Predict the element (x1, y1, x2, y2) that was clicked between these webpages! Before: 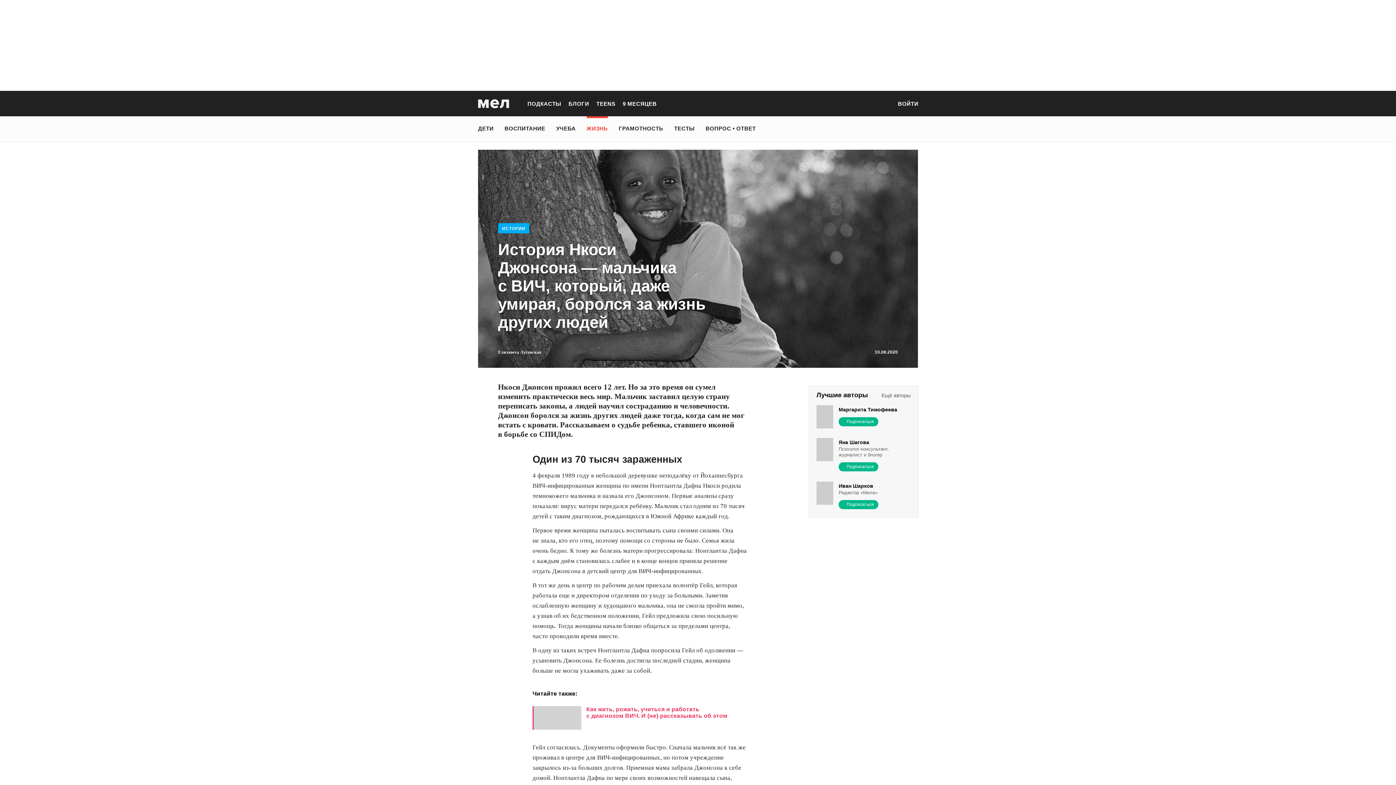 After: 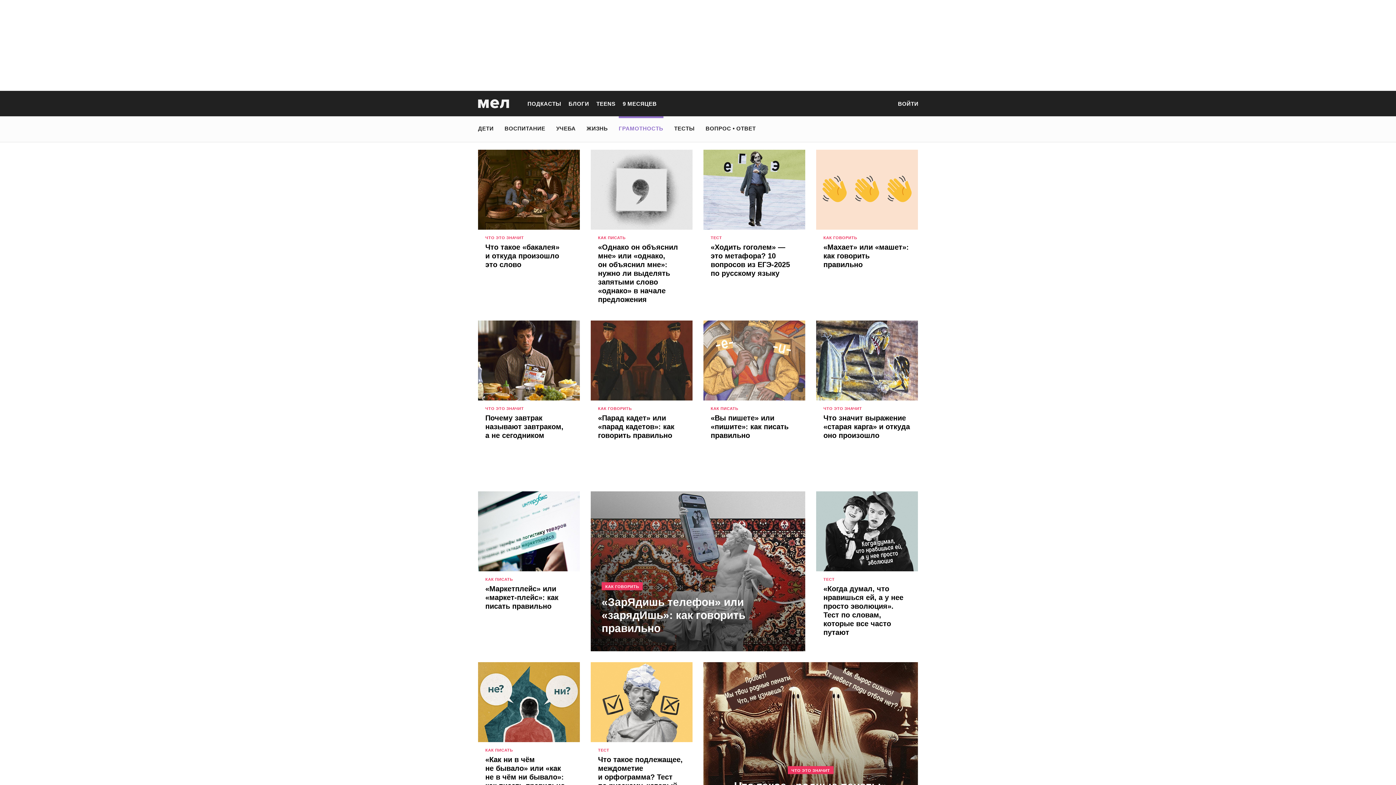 Action: bbox: (618, 121, 663, 135) label: ГРАМОТНОСТЬ